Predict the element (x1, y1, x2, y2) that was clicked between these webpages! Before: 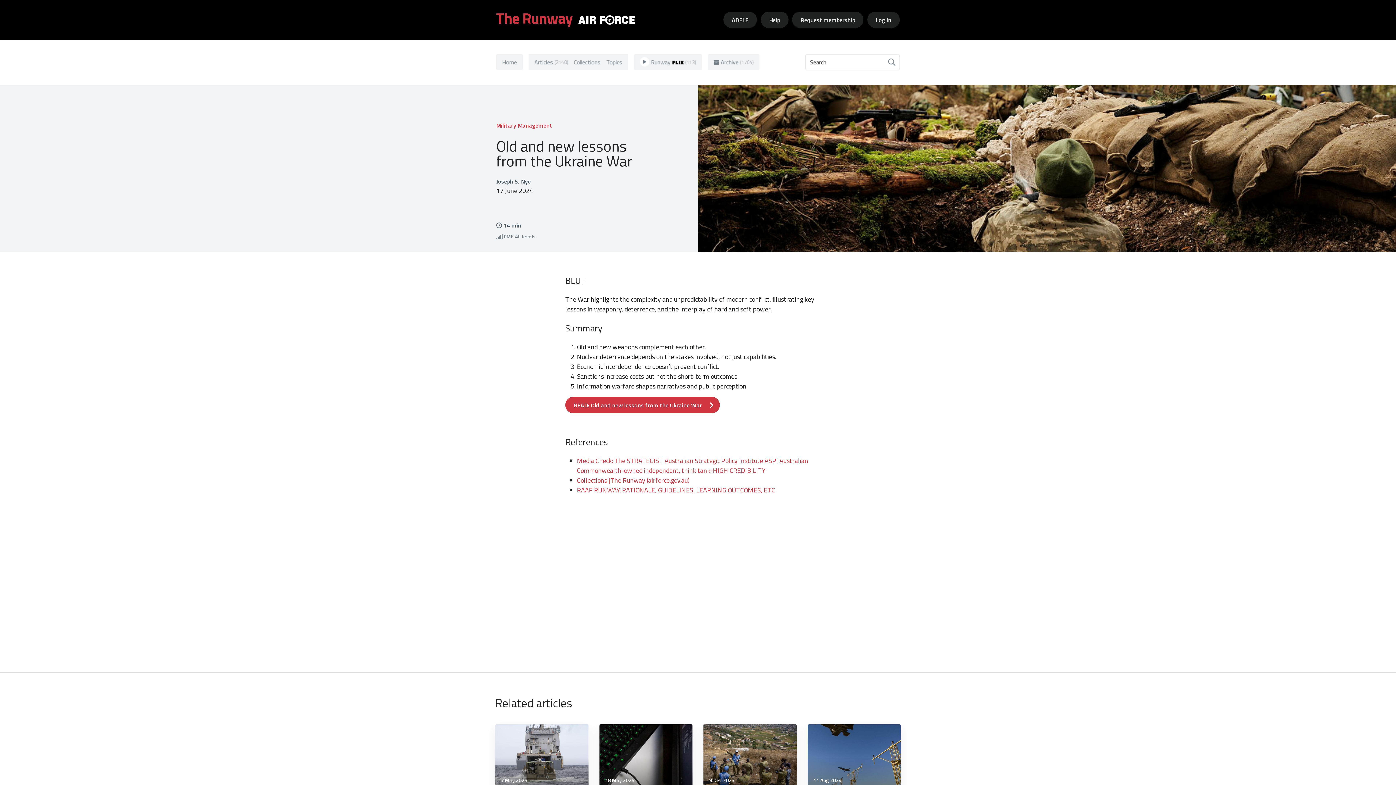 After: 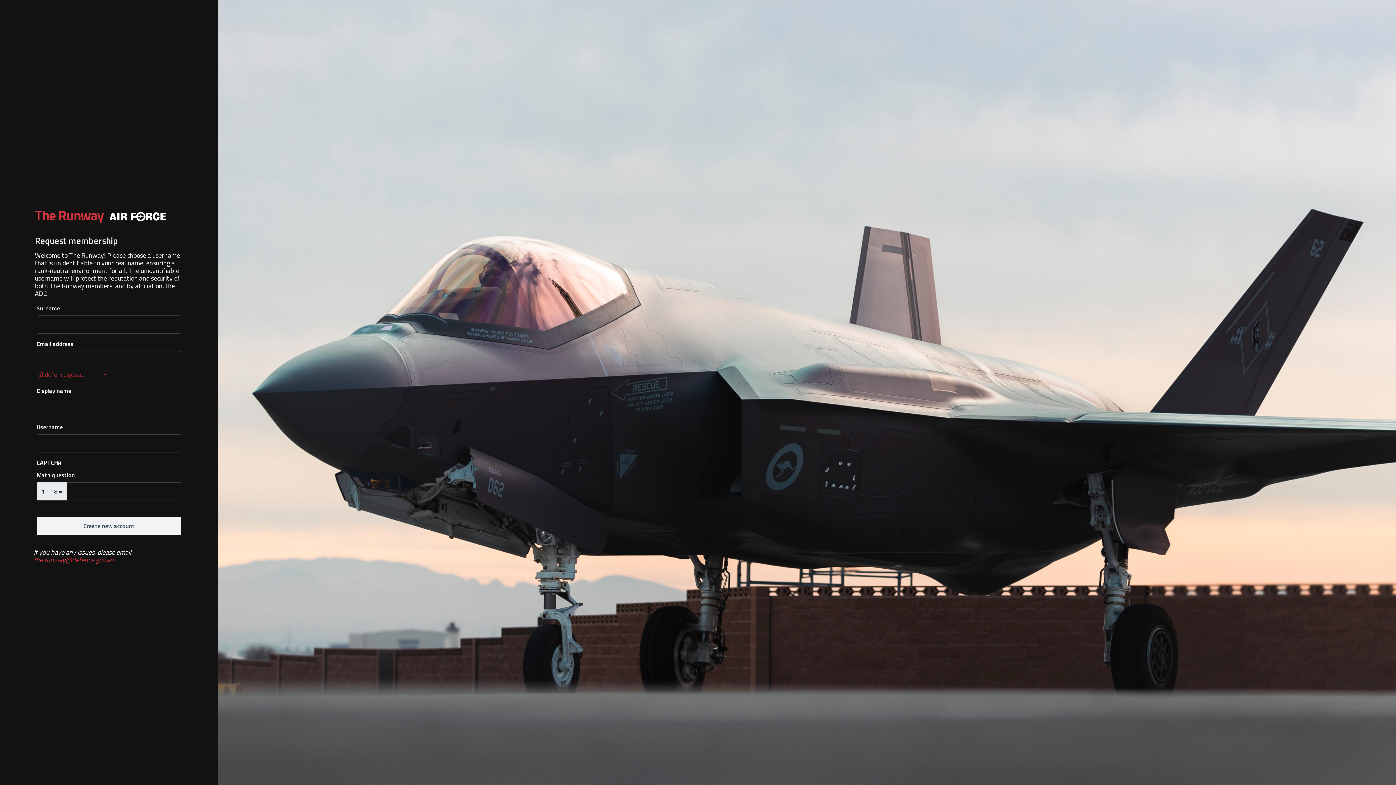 Action: label: Request membership bbox: (792, 11, 863, 28)